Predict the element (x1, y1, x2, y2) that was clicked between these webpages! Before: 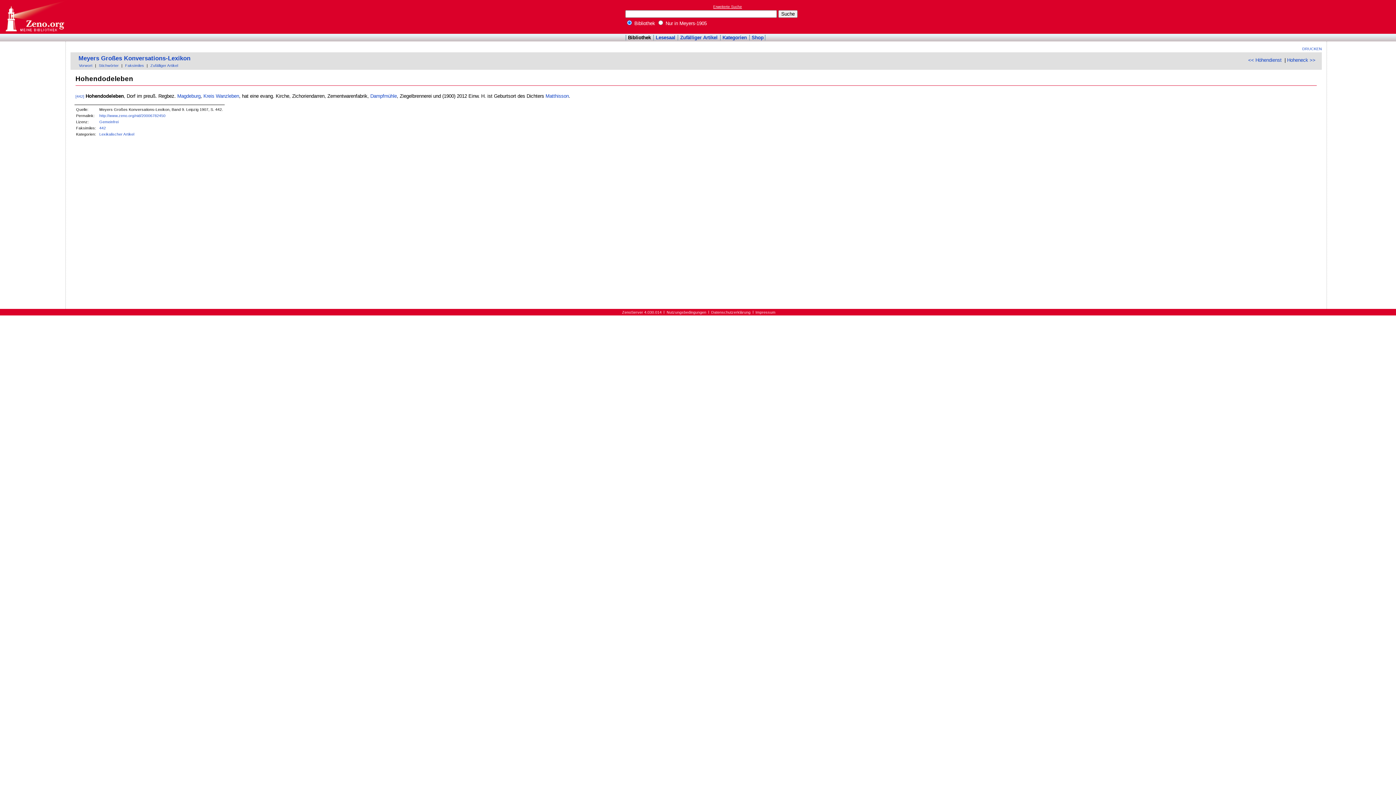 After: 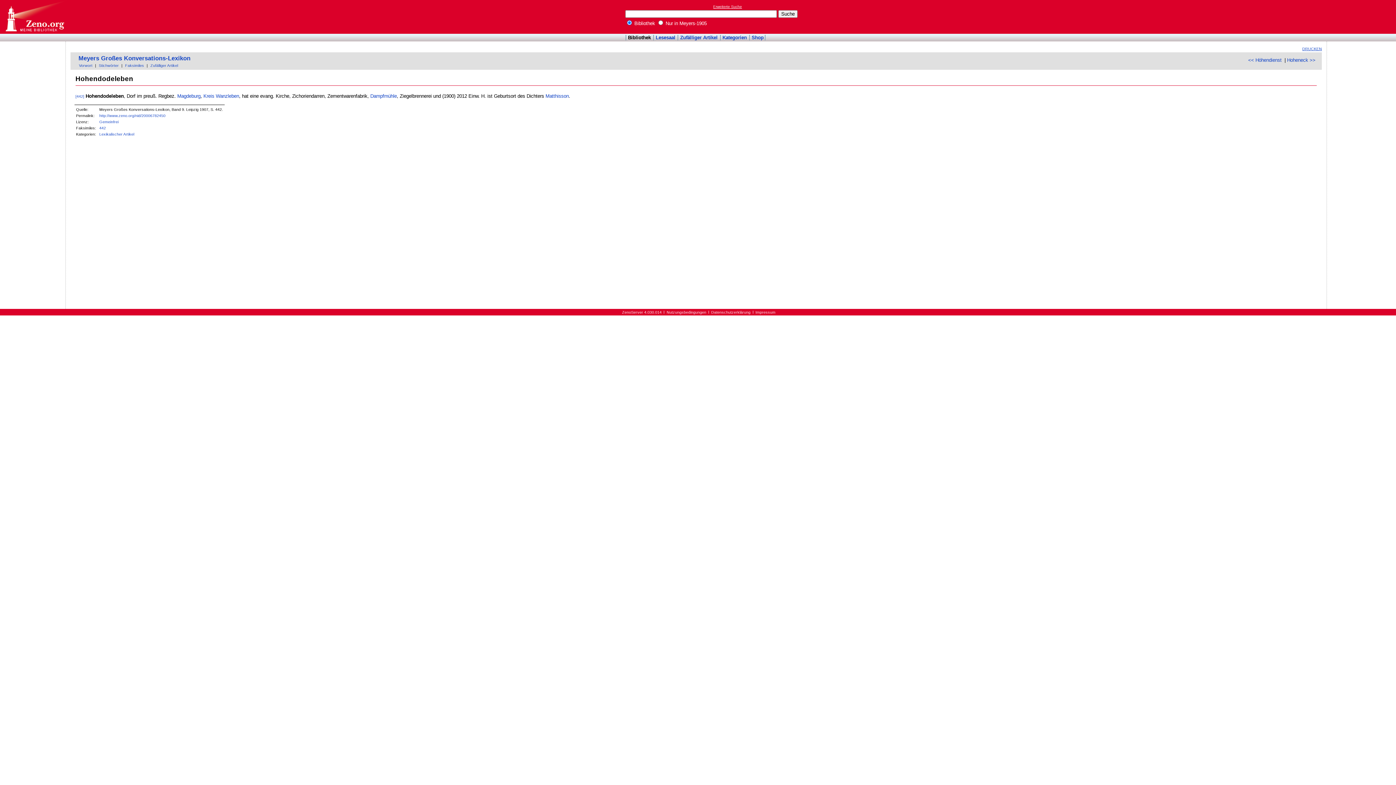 Action: bbox: (1302, 46, 1322, 50) label: DRUCKEN